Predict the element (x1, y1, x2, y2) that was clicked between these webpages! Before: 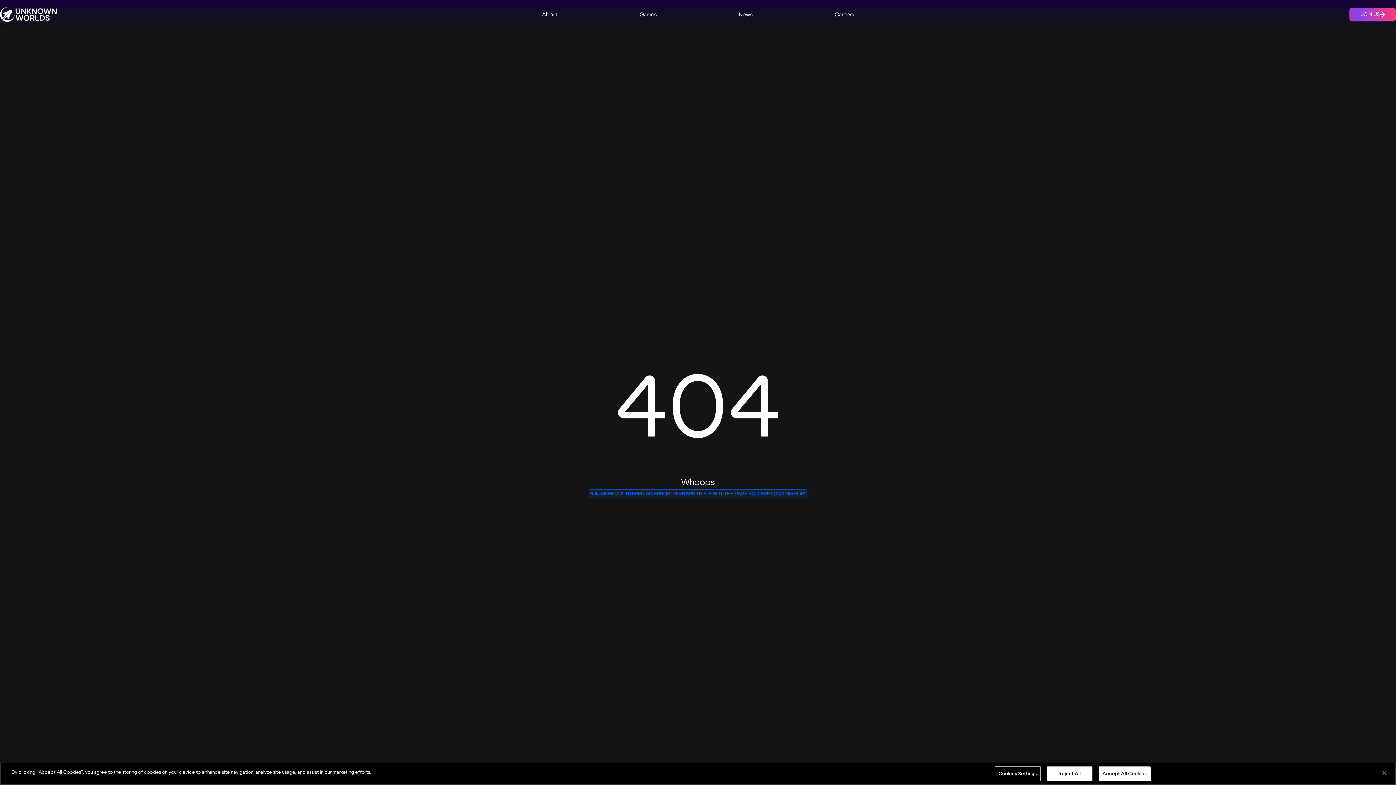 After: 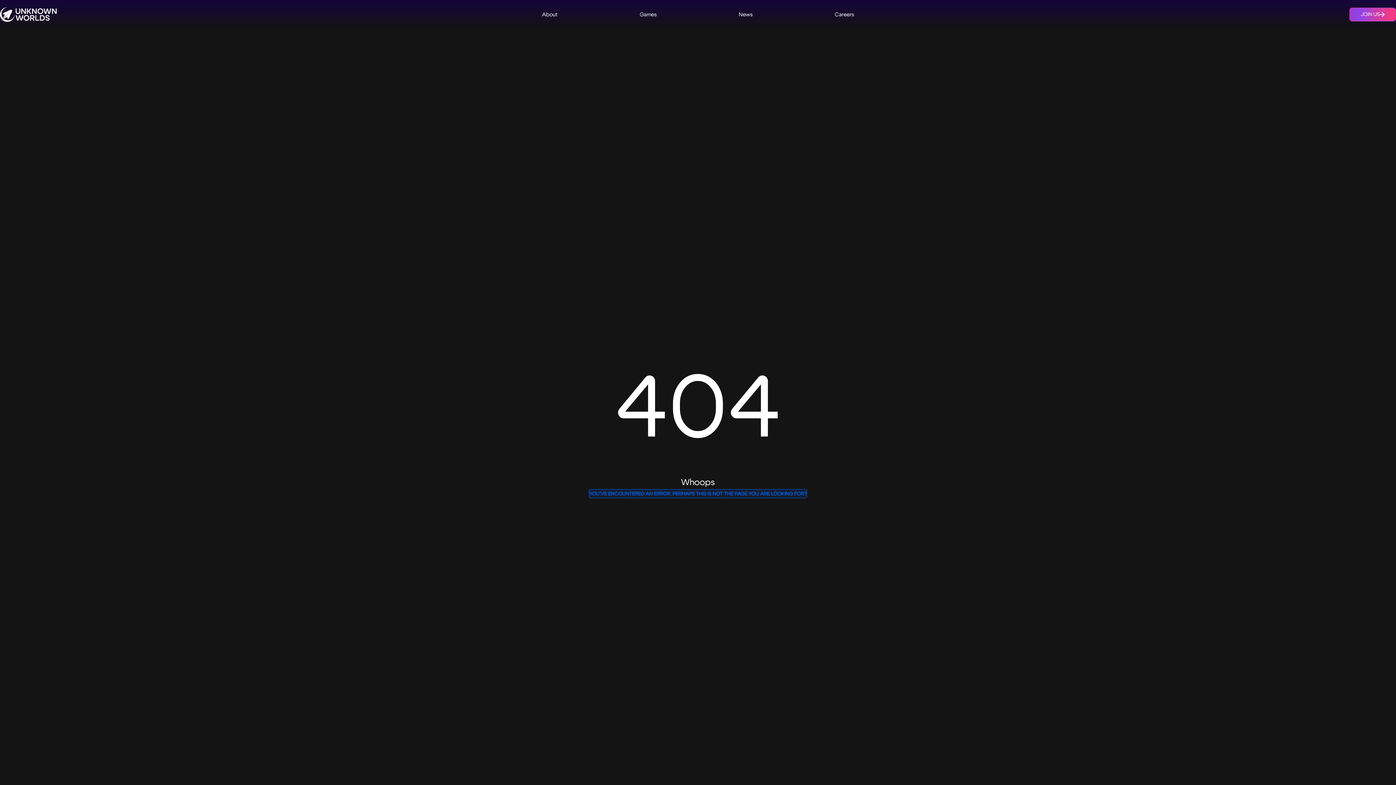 Action: bbox: (1376, 765, 1392, 781) label: Close